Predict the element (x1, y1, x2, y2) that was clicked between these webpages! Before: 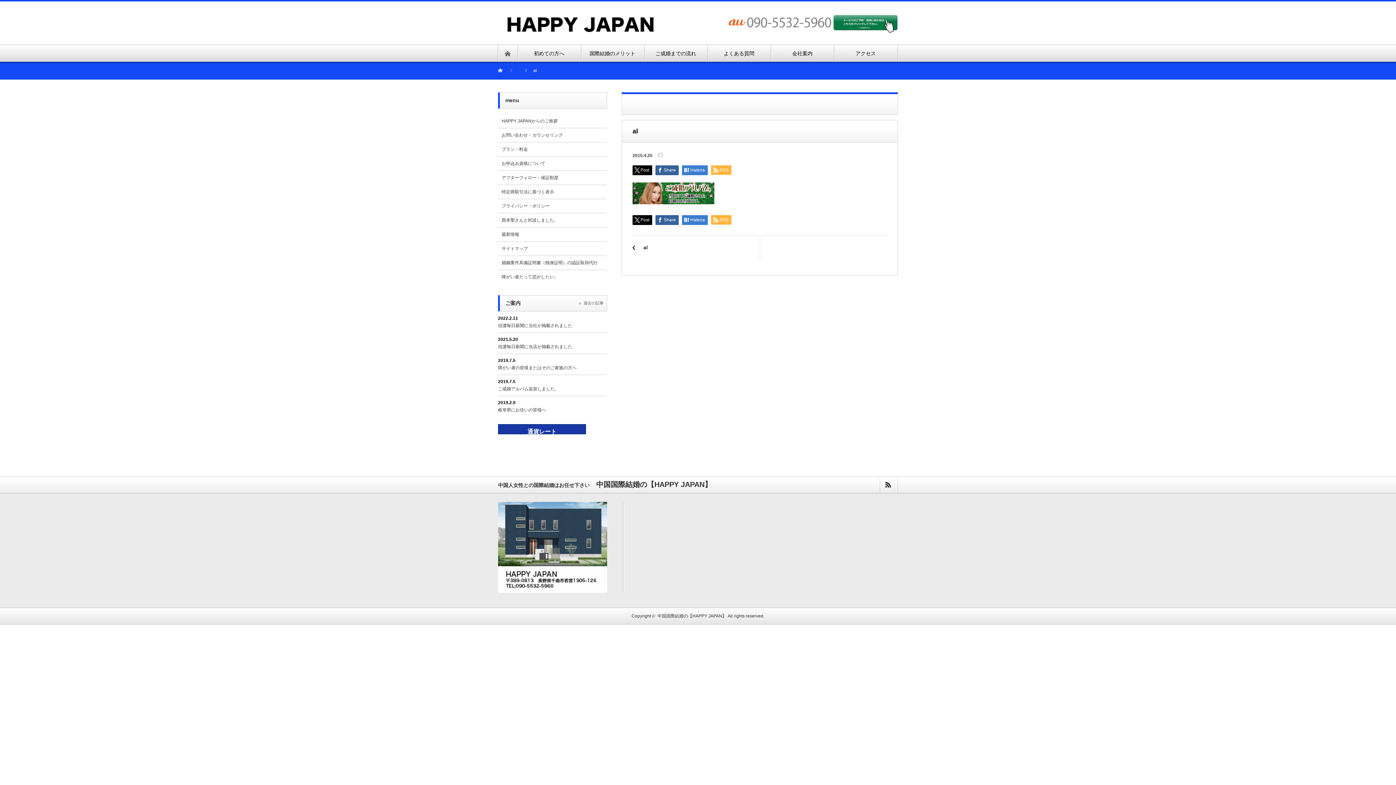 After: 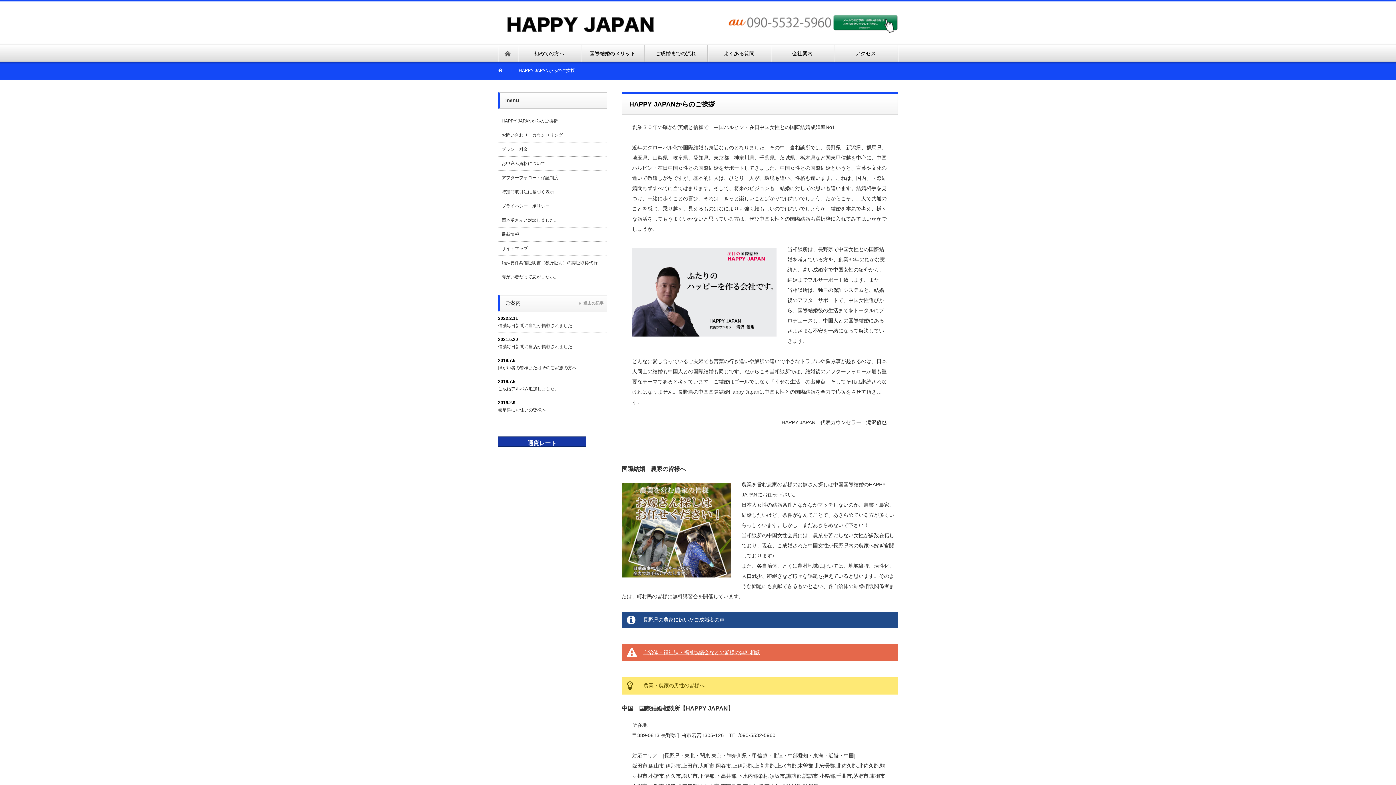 Action: label: HAPPY JAPANからのご挨拶 bbox: (501, 118, 557, 123)